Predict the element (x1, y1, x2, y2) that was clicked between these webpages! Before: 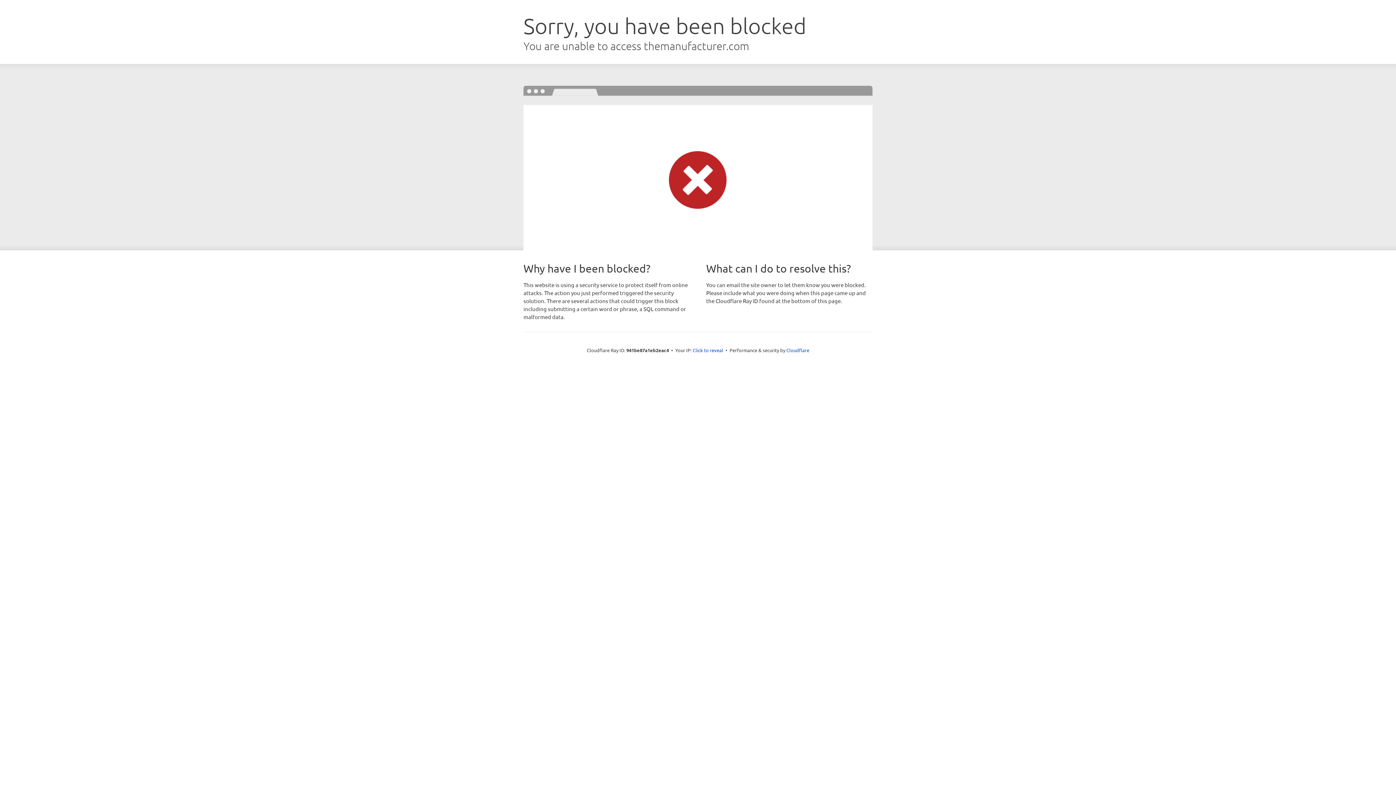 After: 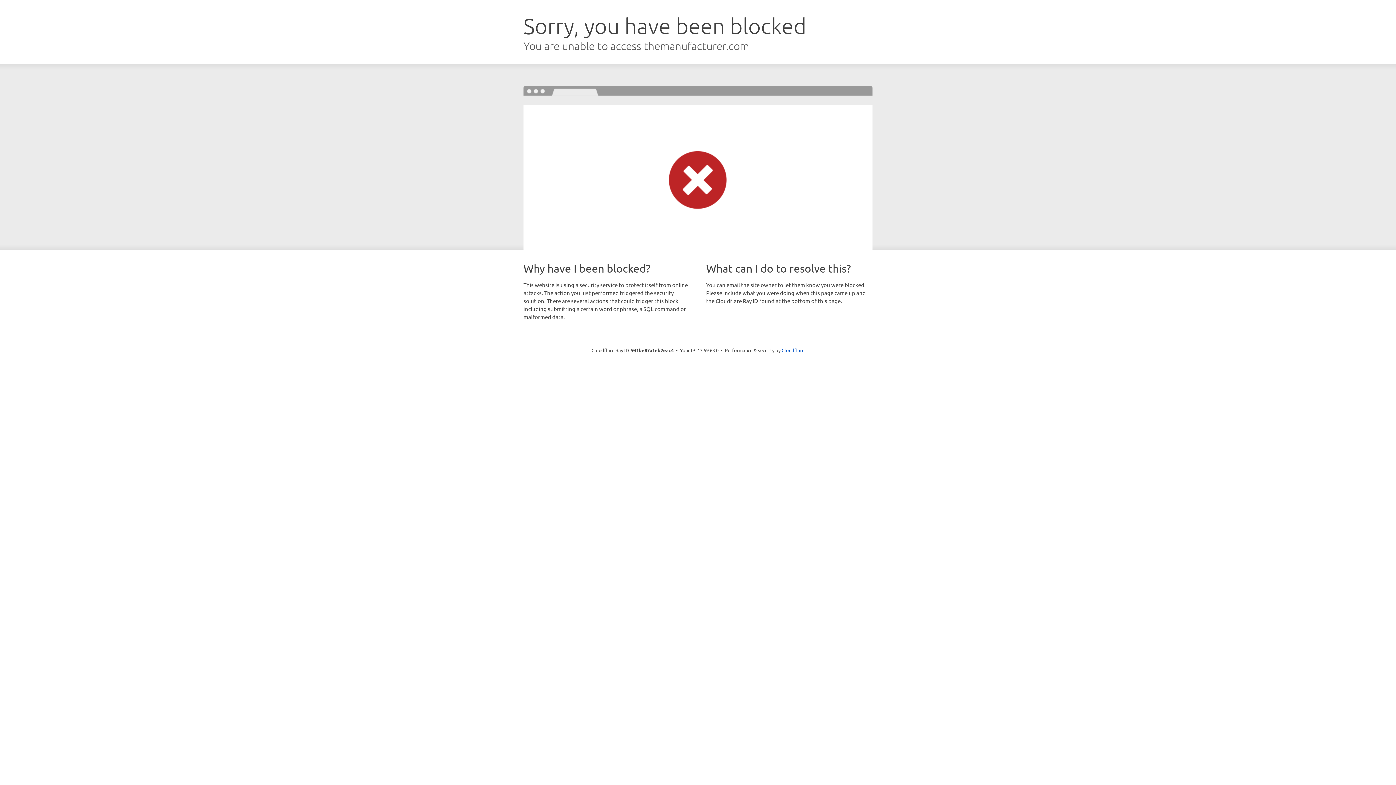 Action: bbox: (692, 346, 723, 353) label: Click to reveal